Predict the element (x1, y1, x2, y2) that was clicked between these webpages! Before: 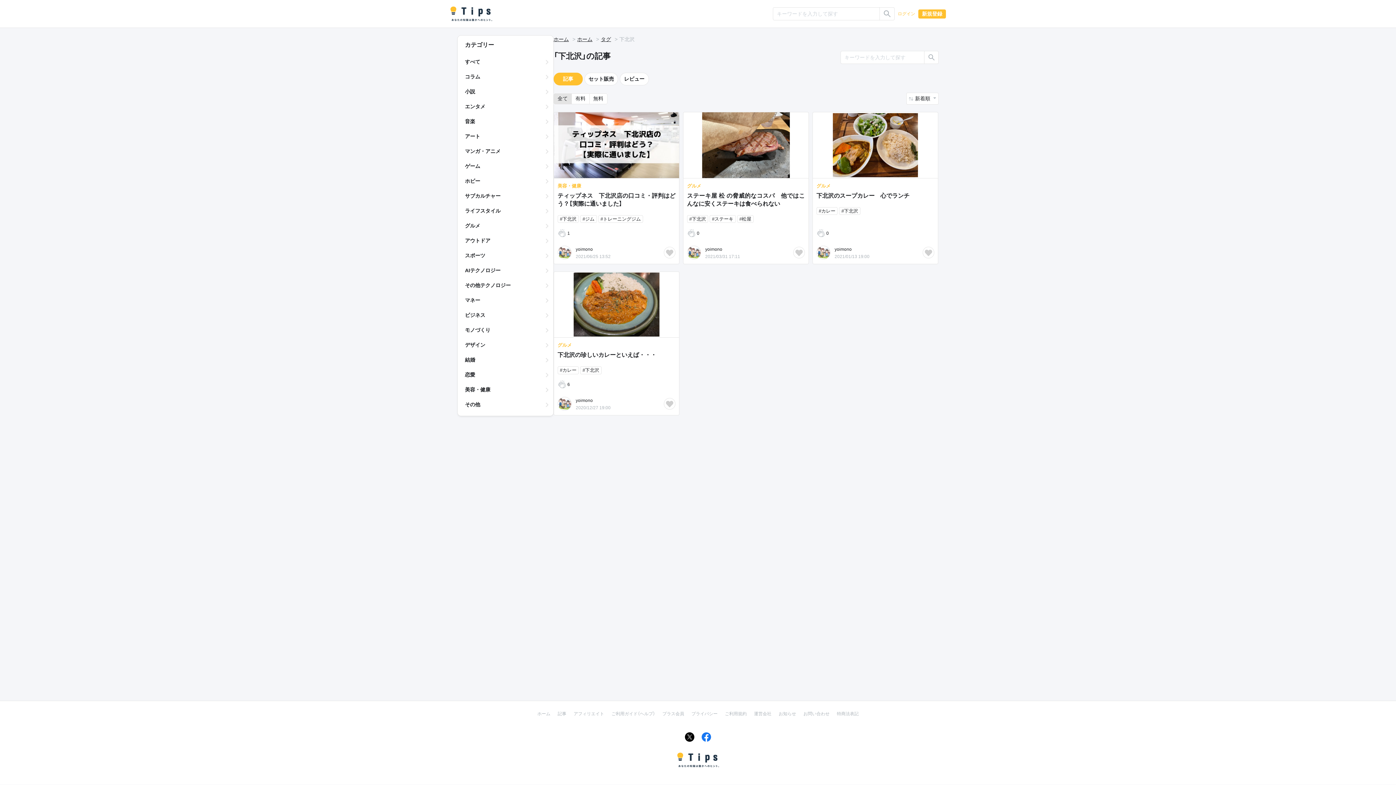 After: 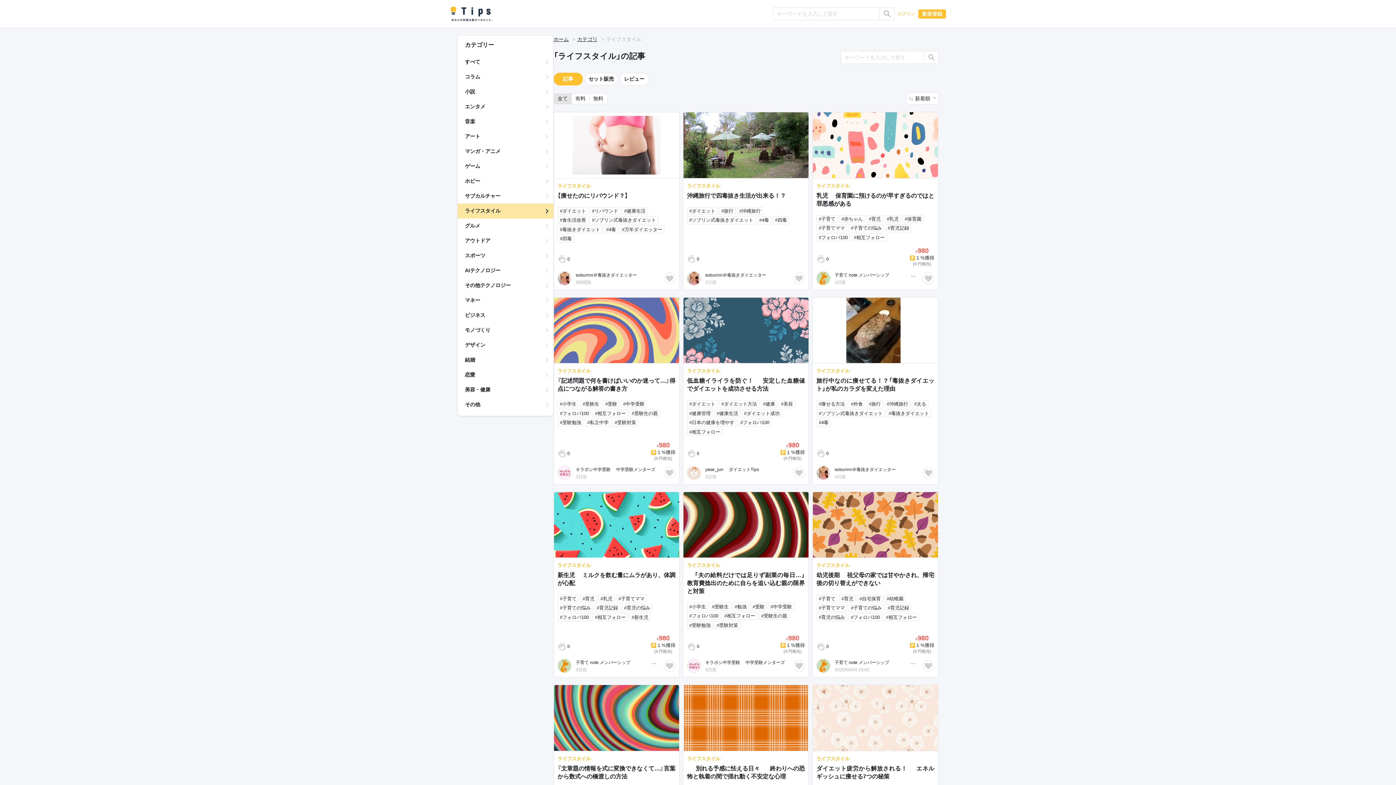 Action: label: ライフスタイル bbox: (457, 203, 553, 218)